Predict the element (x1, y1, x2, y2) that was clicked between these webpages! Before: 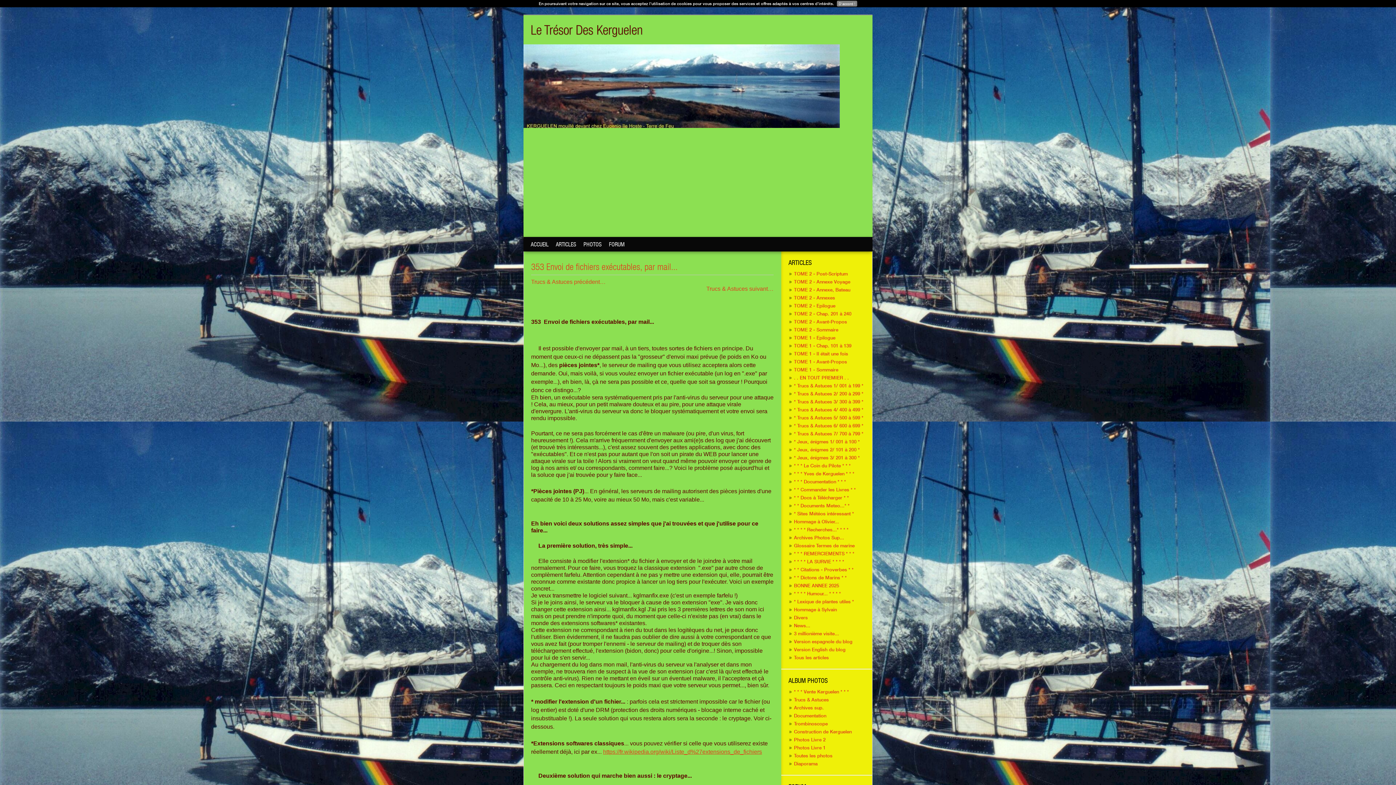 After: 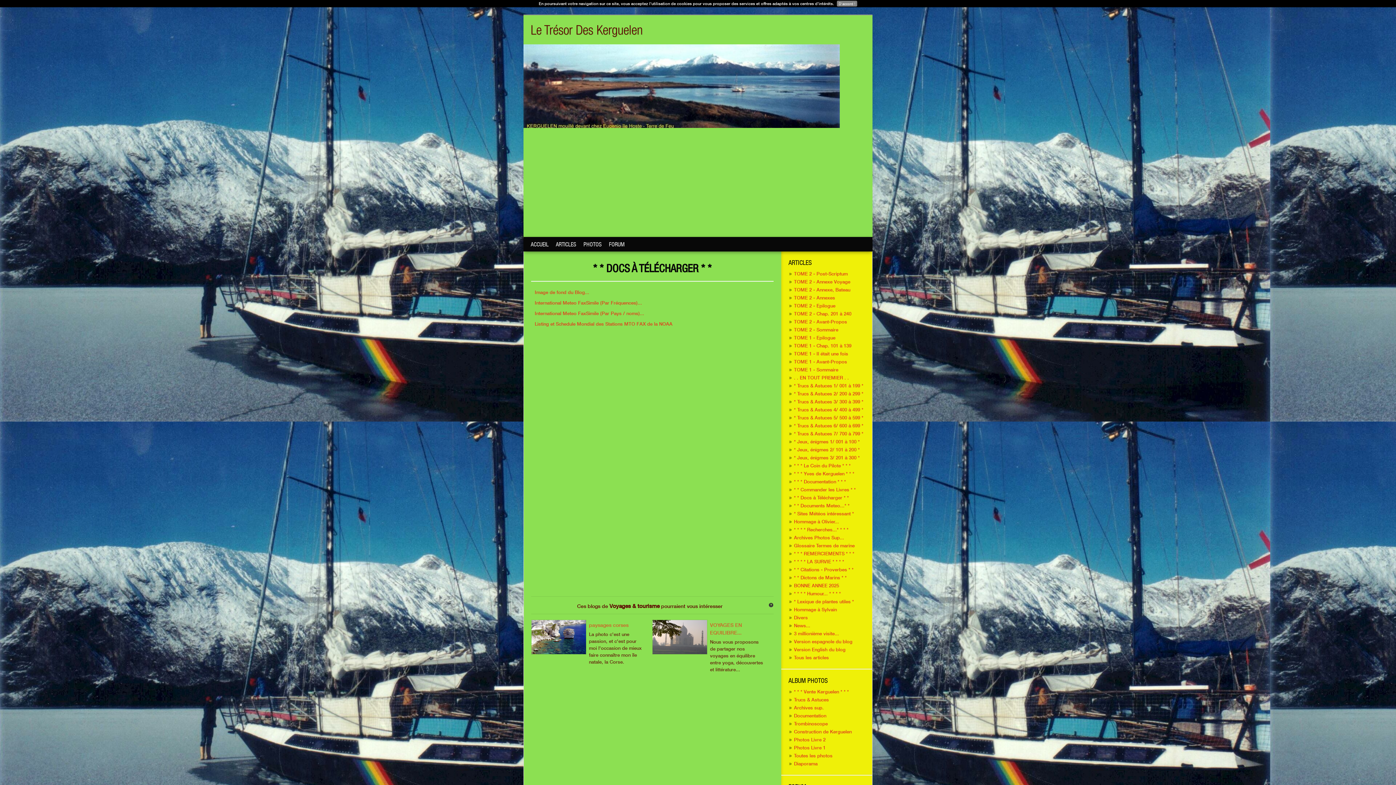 Action: bbox: (794, 494, 849, 500) label: * * Docs à Télécharger * *